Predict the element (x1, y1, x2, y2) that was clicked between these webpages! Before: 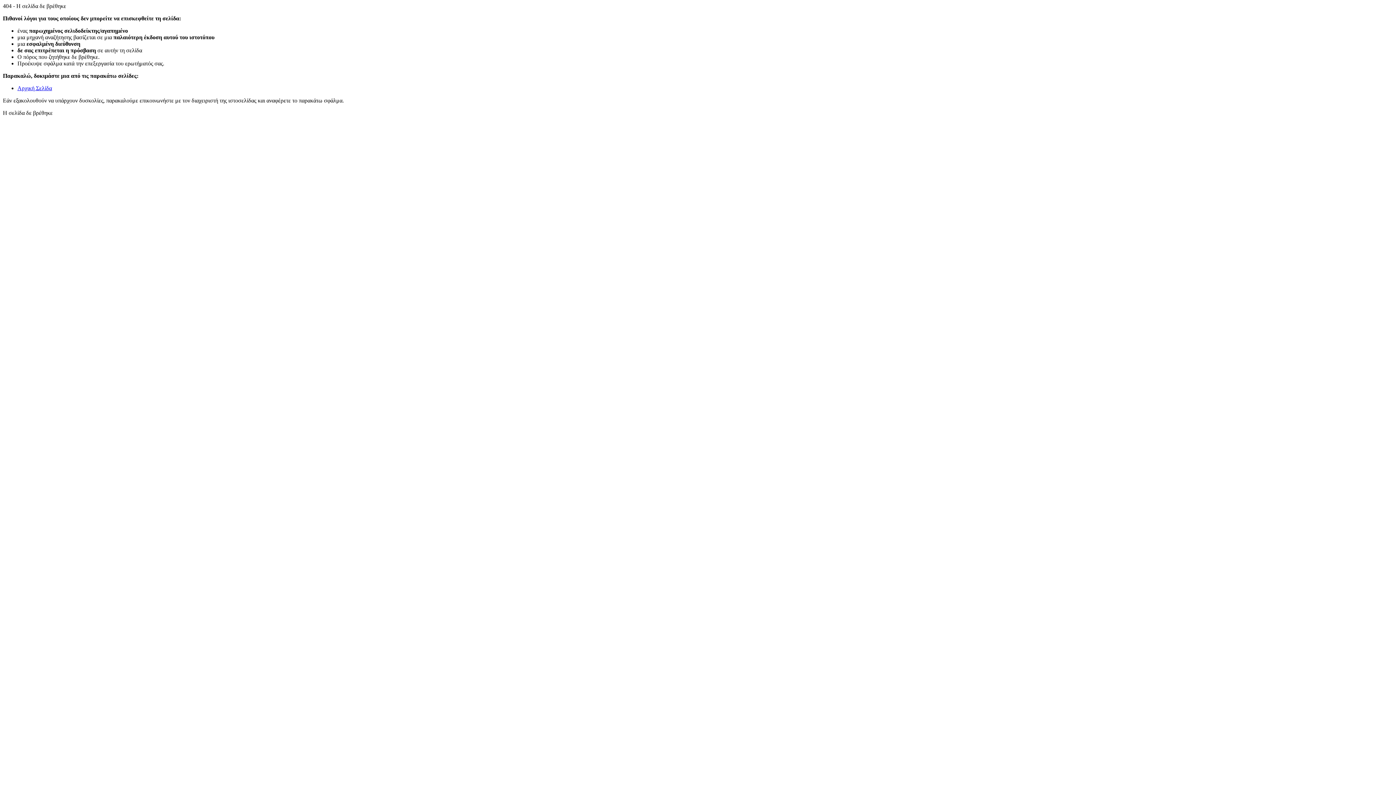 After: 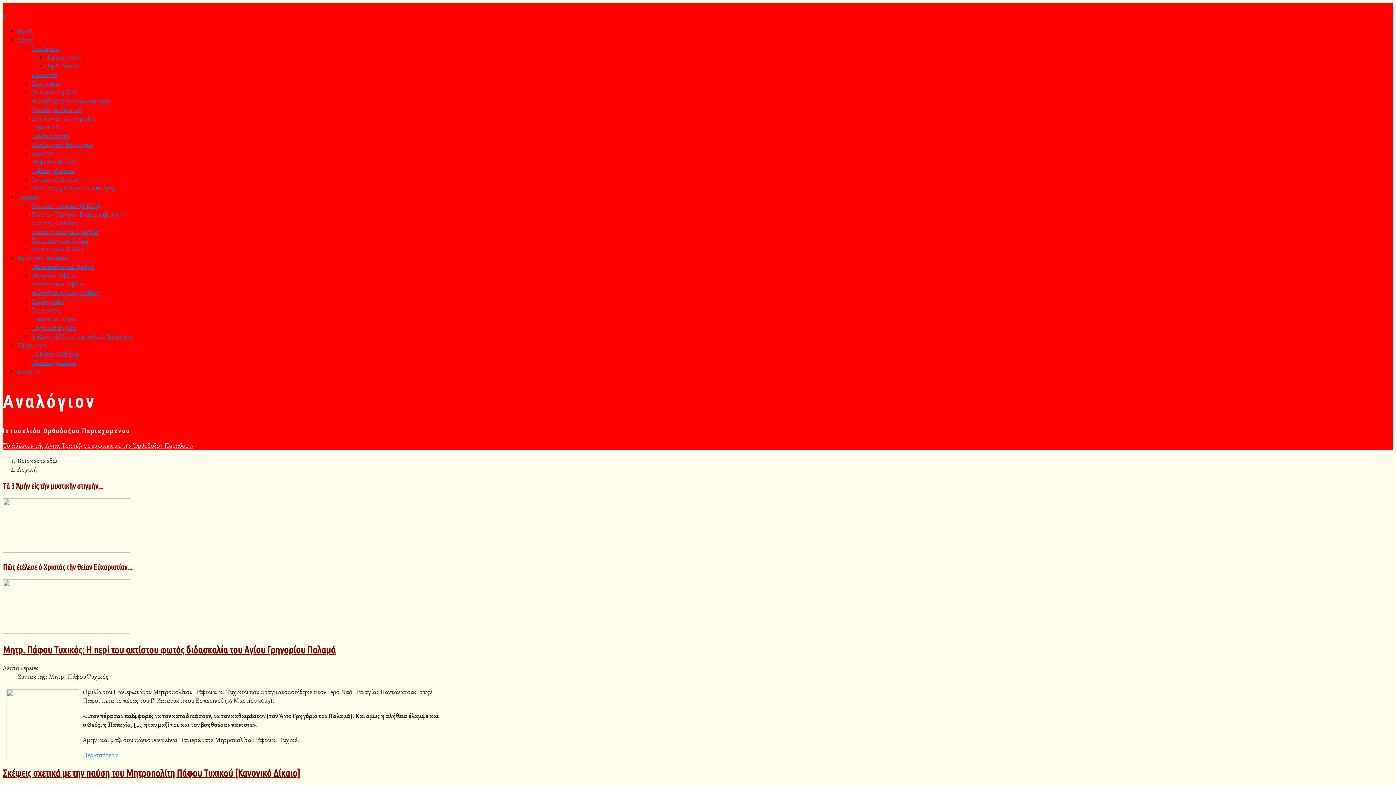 Action: label: Αρχική Σελίδα bbox: (17, 85, 52, 91)